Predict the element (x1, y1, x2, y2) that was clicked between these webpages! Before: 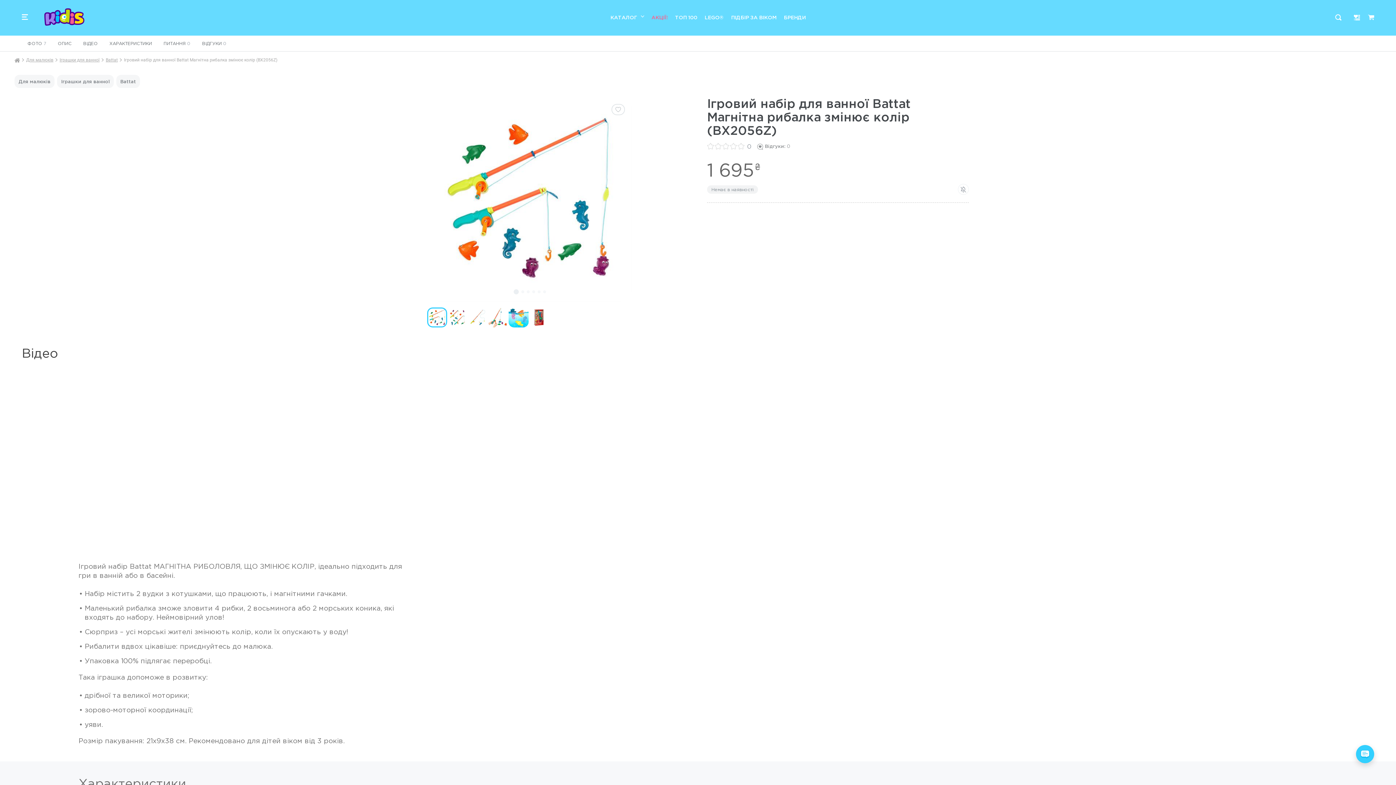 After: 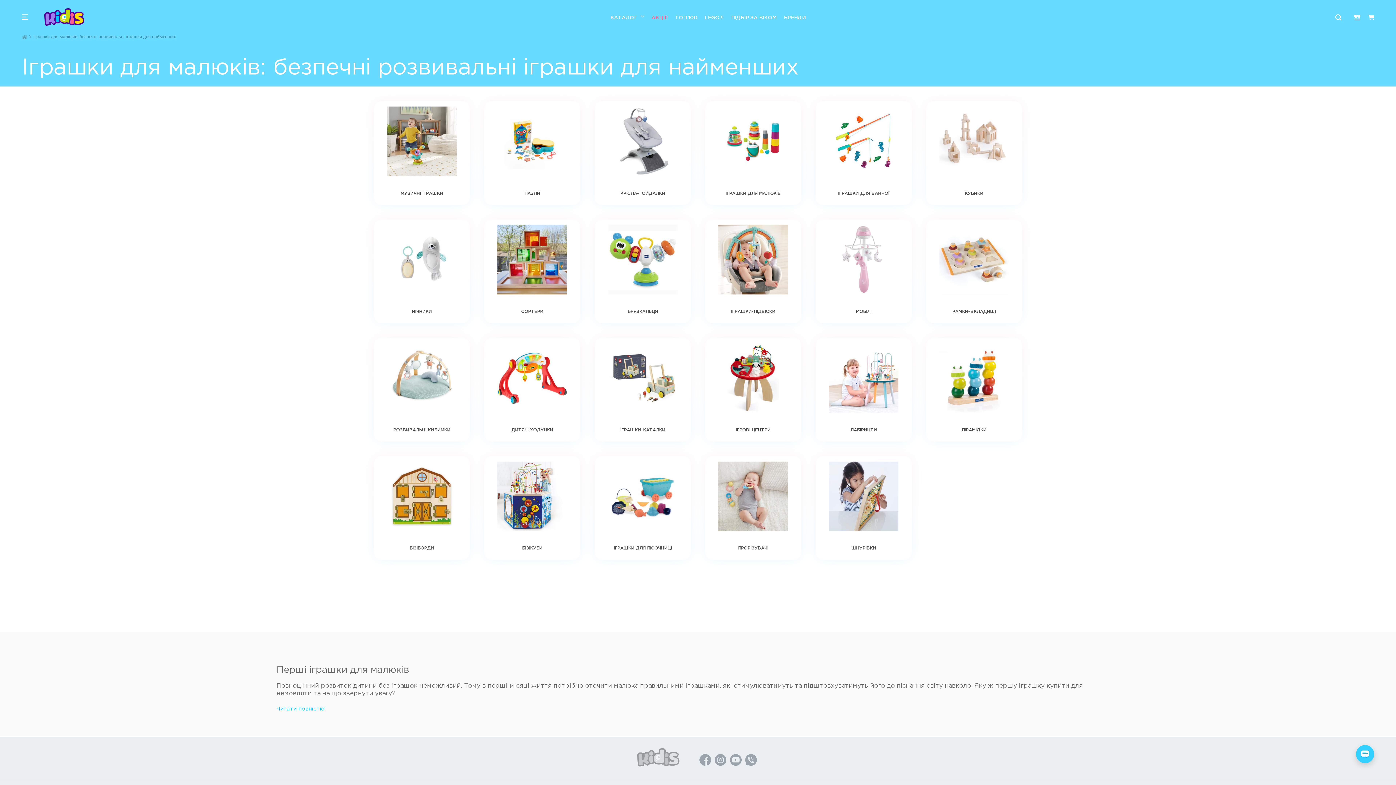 Action: bbox: (14, 74, 54, 88) label: Для малюків